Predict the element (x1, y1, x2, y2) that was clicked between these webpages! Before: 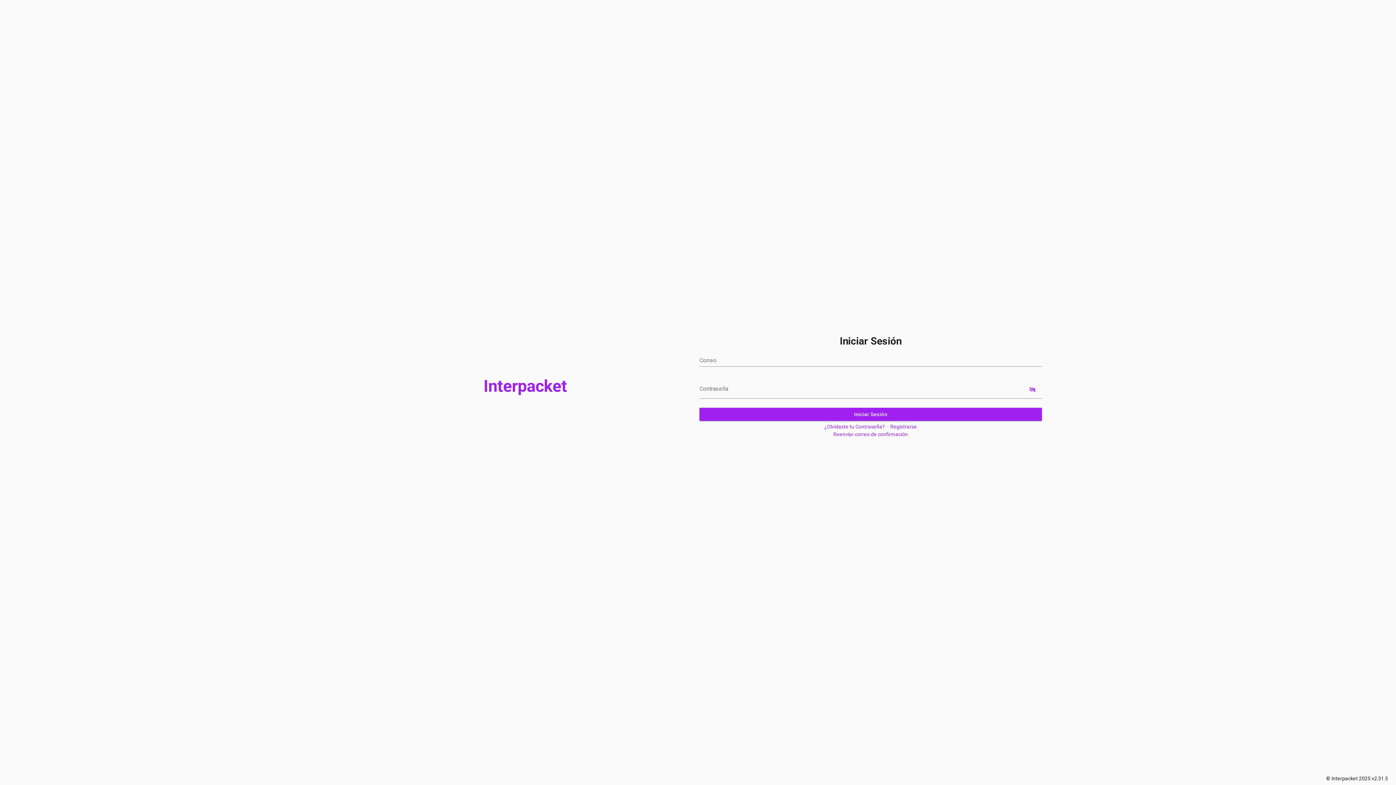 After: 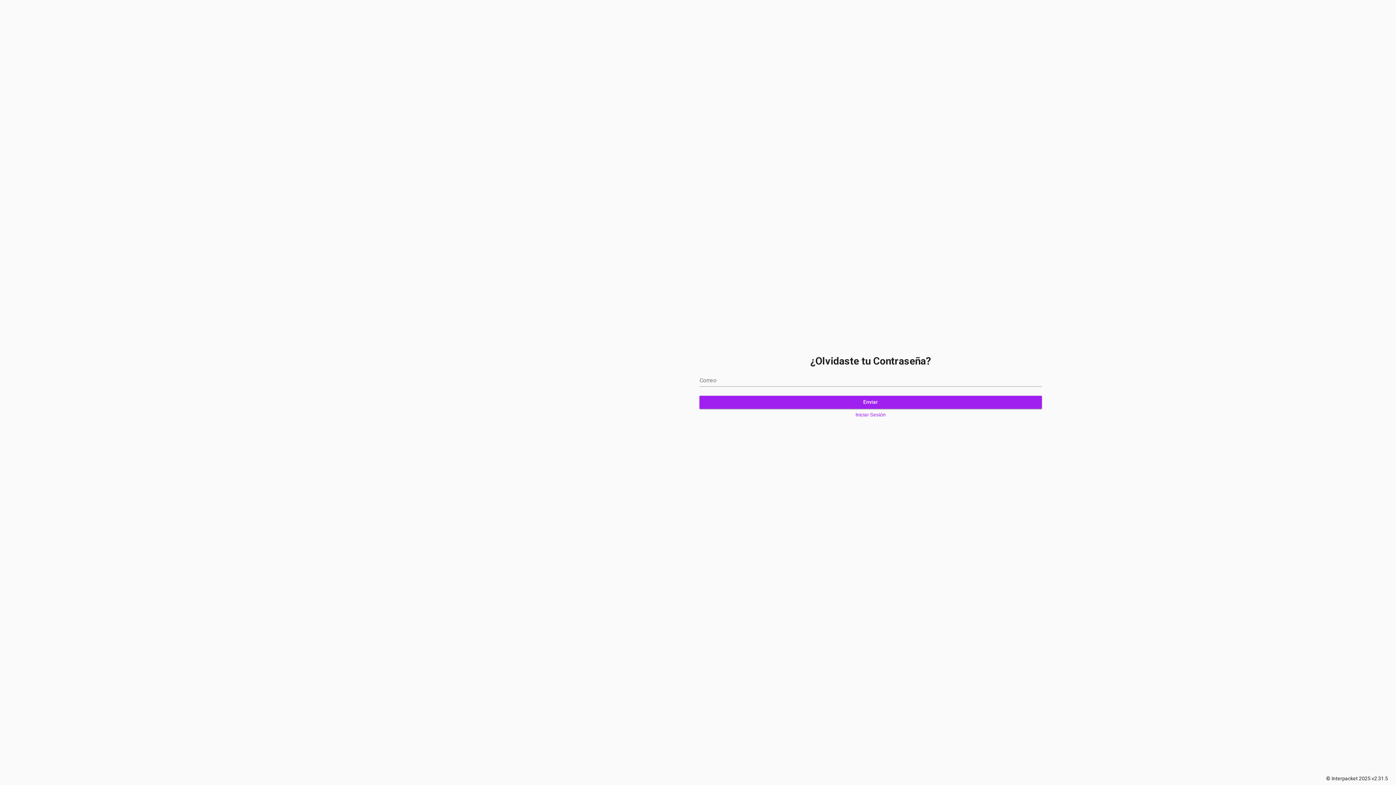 Action: label: ¿Olvidaste tu Contraseña? bbox: (824, 424, 885, 429)